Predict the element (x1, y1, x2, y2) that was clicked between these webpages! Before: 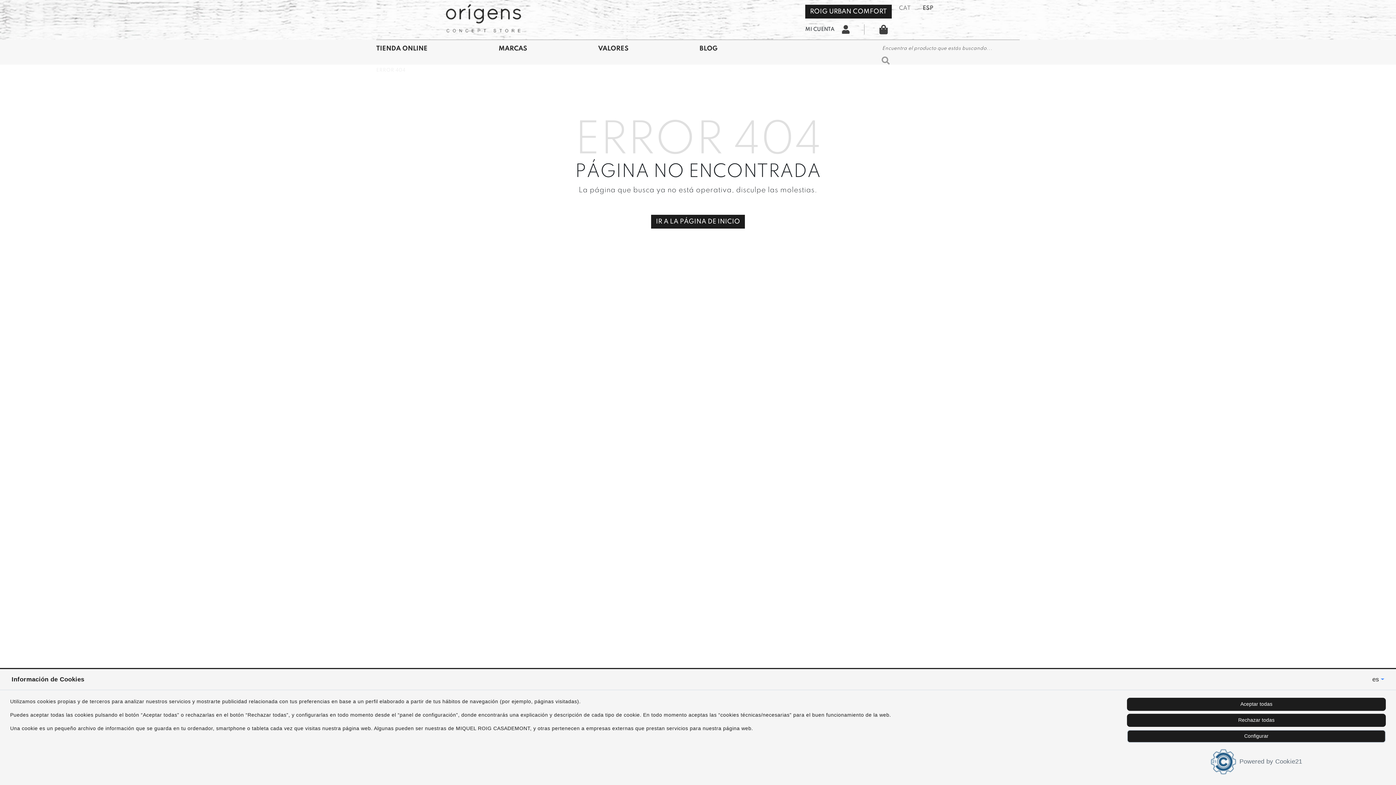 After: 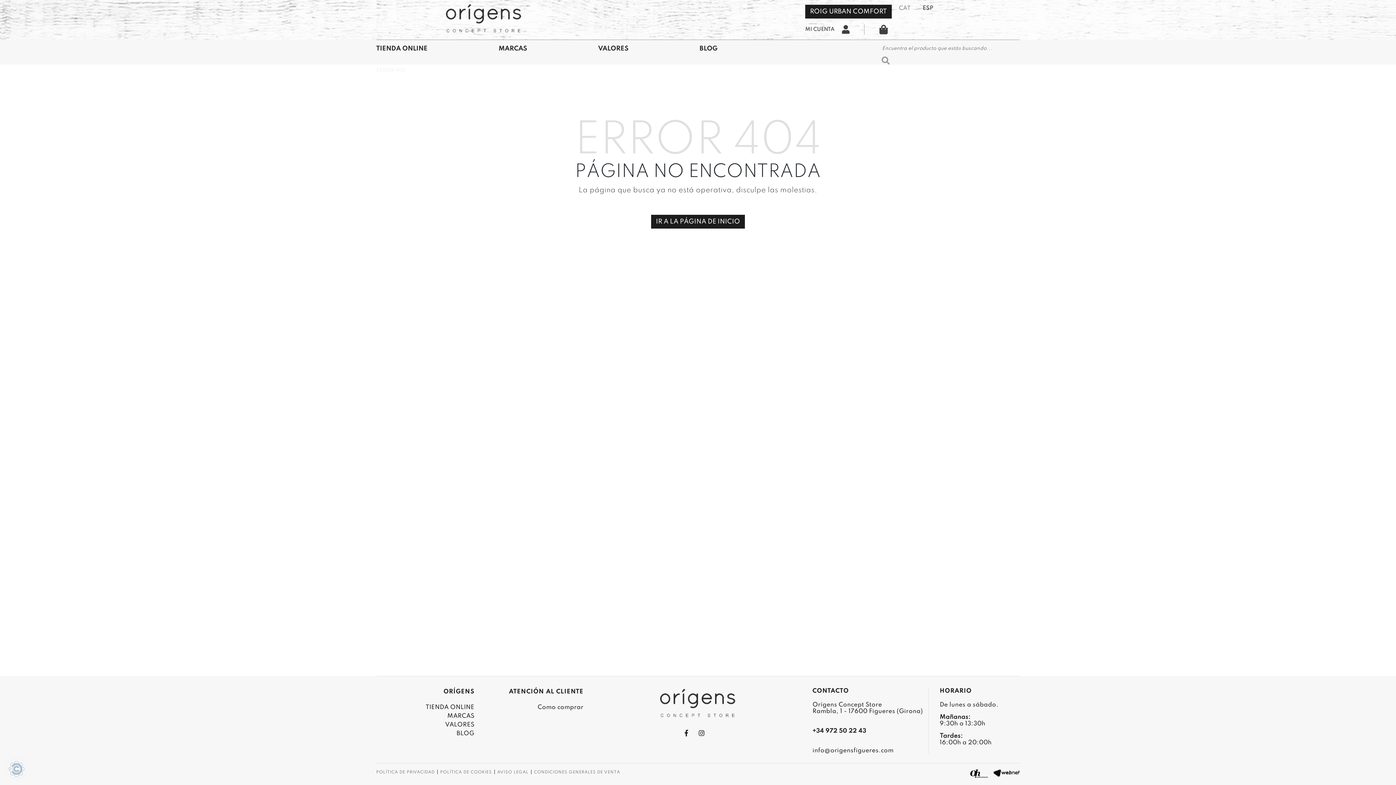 Action: bbox: (1127, 714, 1386, 727) label: Rechazar todas